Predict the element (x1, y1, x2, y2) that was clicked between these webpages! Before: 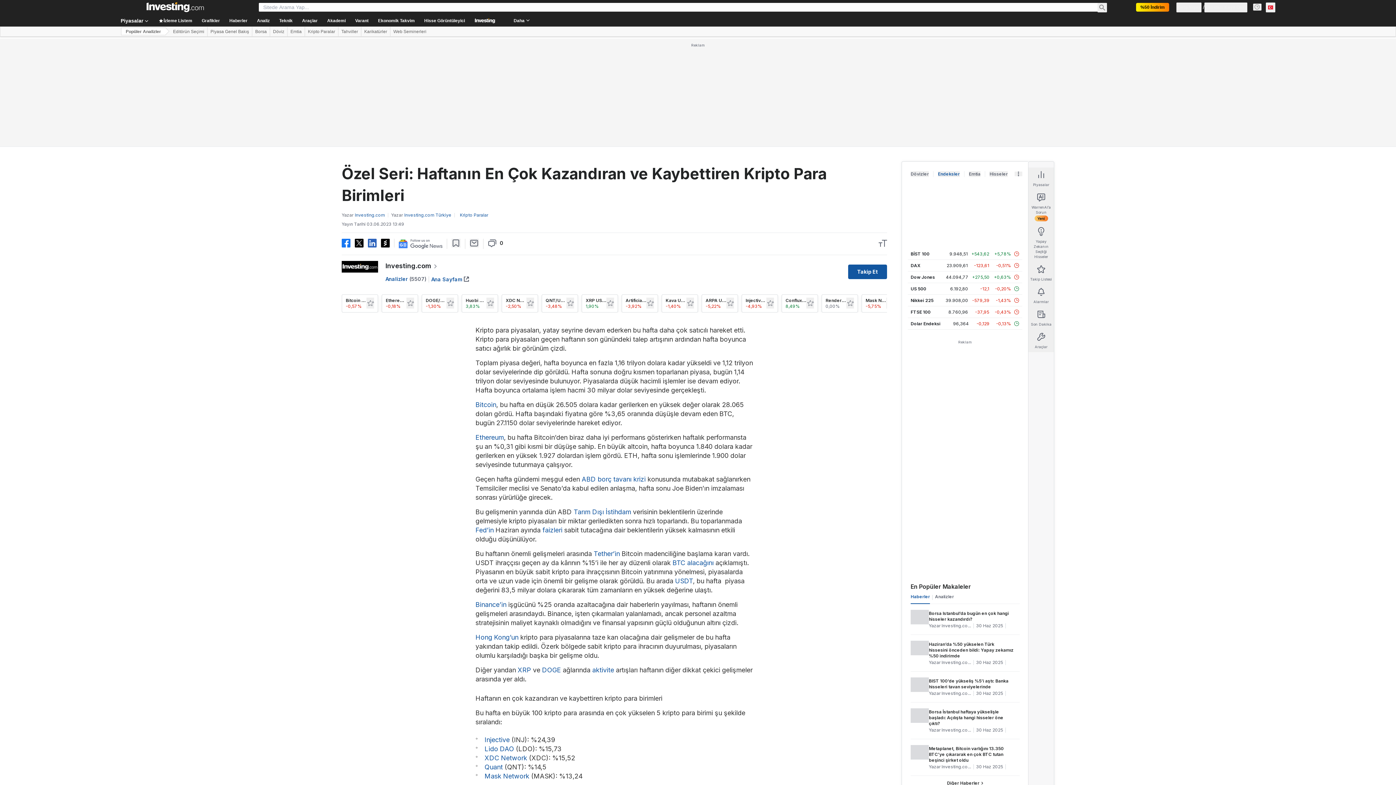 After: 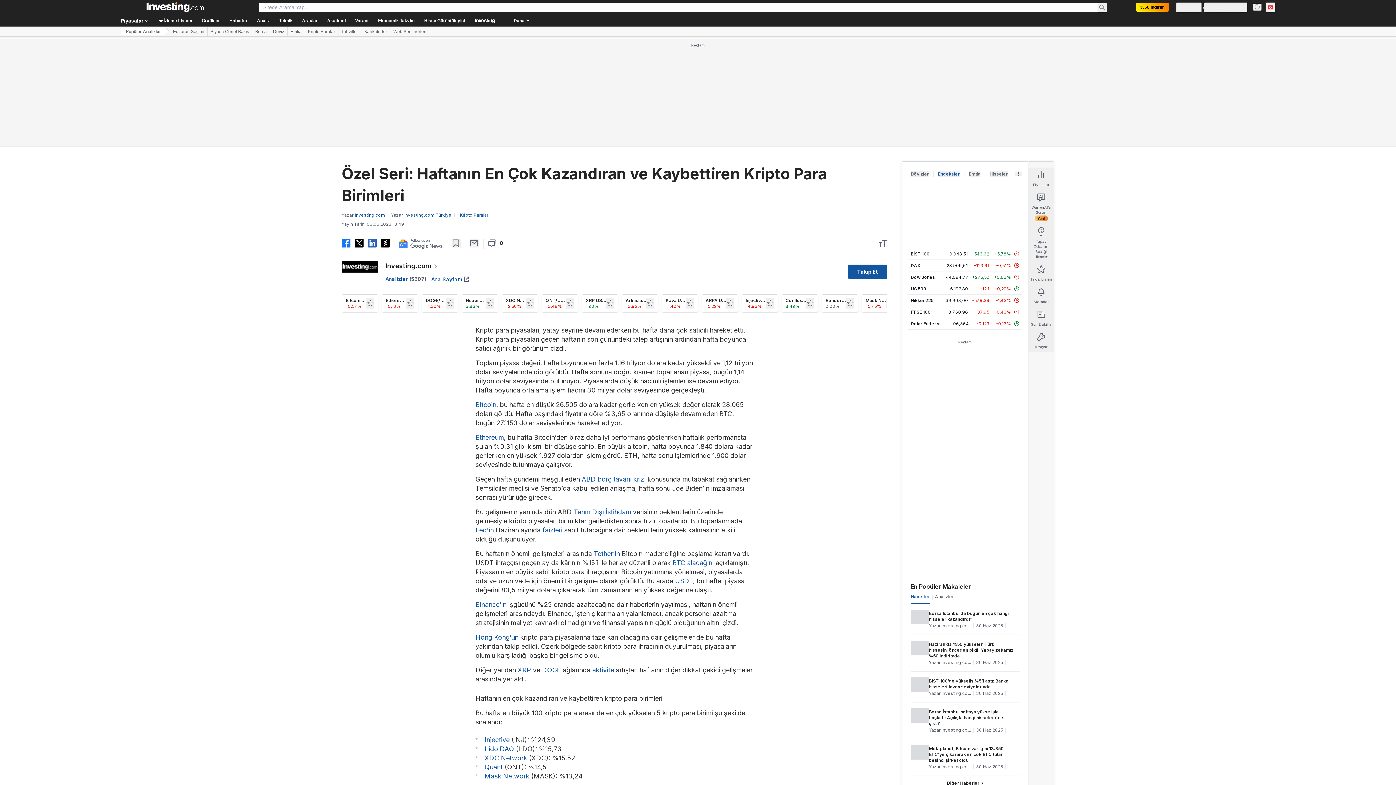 Action: bbox: (431, 276, 469, 282) label: Ana Sayfam